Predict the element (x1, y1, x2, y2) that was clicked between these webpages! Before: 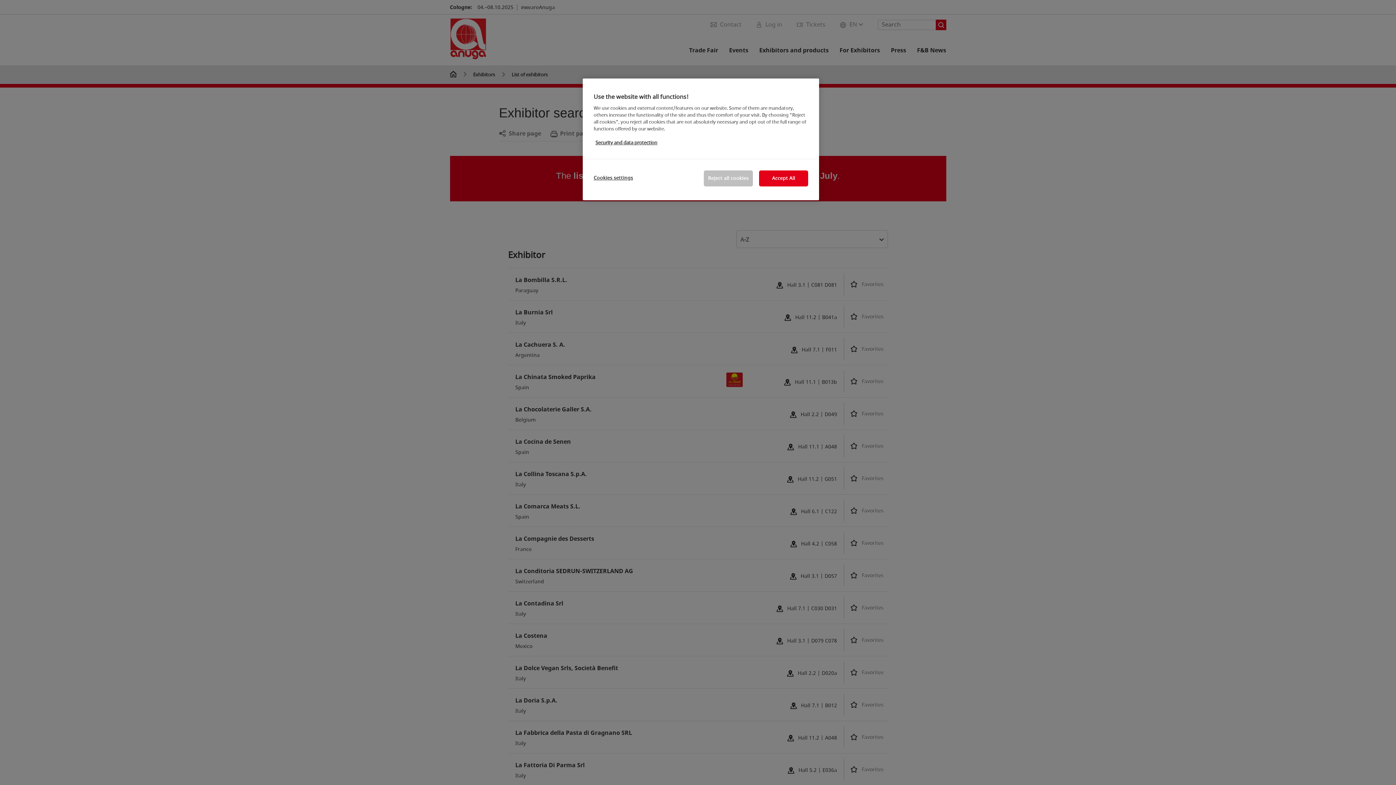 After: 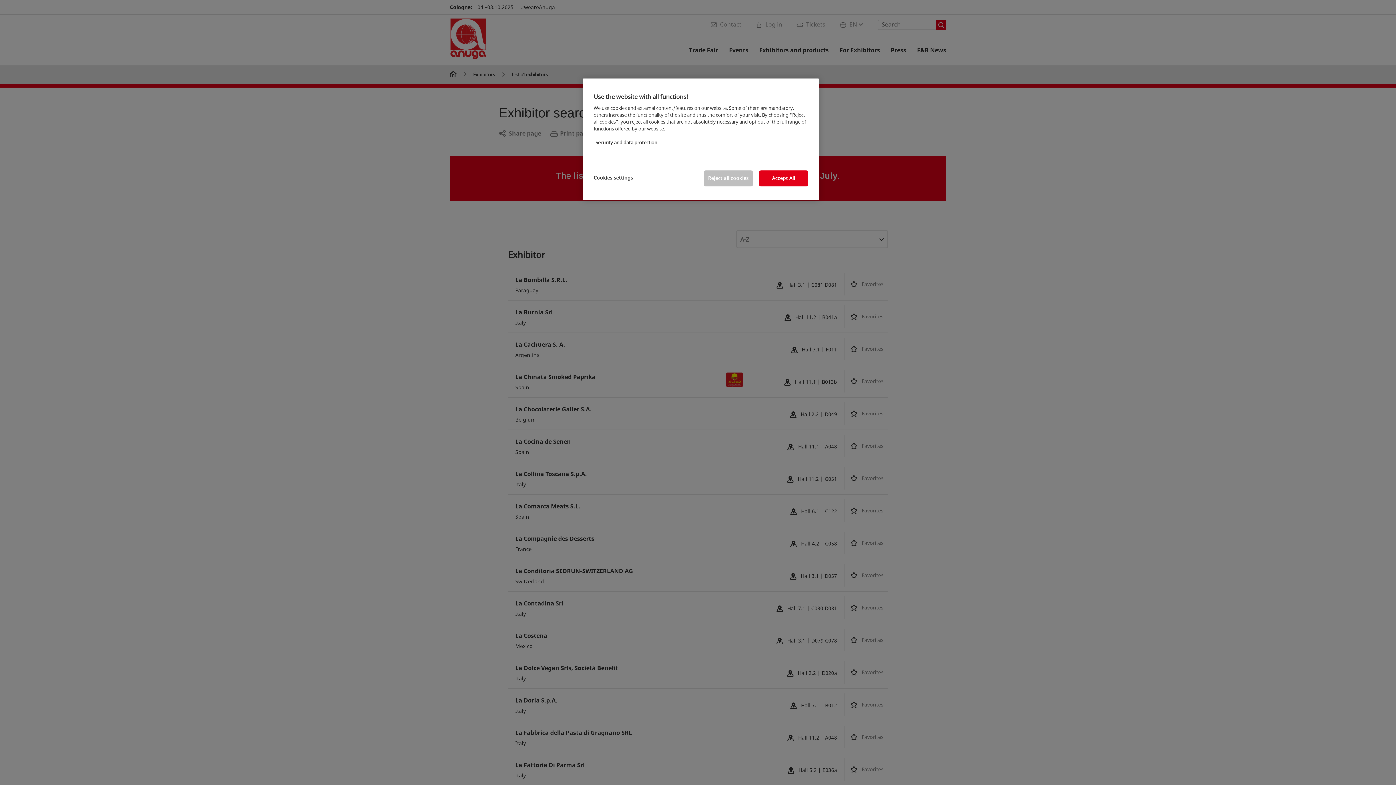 Action: label: More information about your privacy, opens in a new tab bbox: (595, 139, 657, 146)